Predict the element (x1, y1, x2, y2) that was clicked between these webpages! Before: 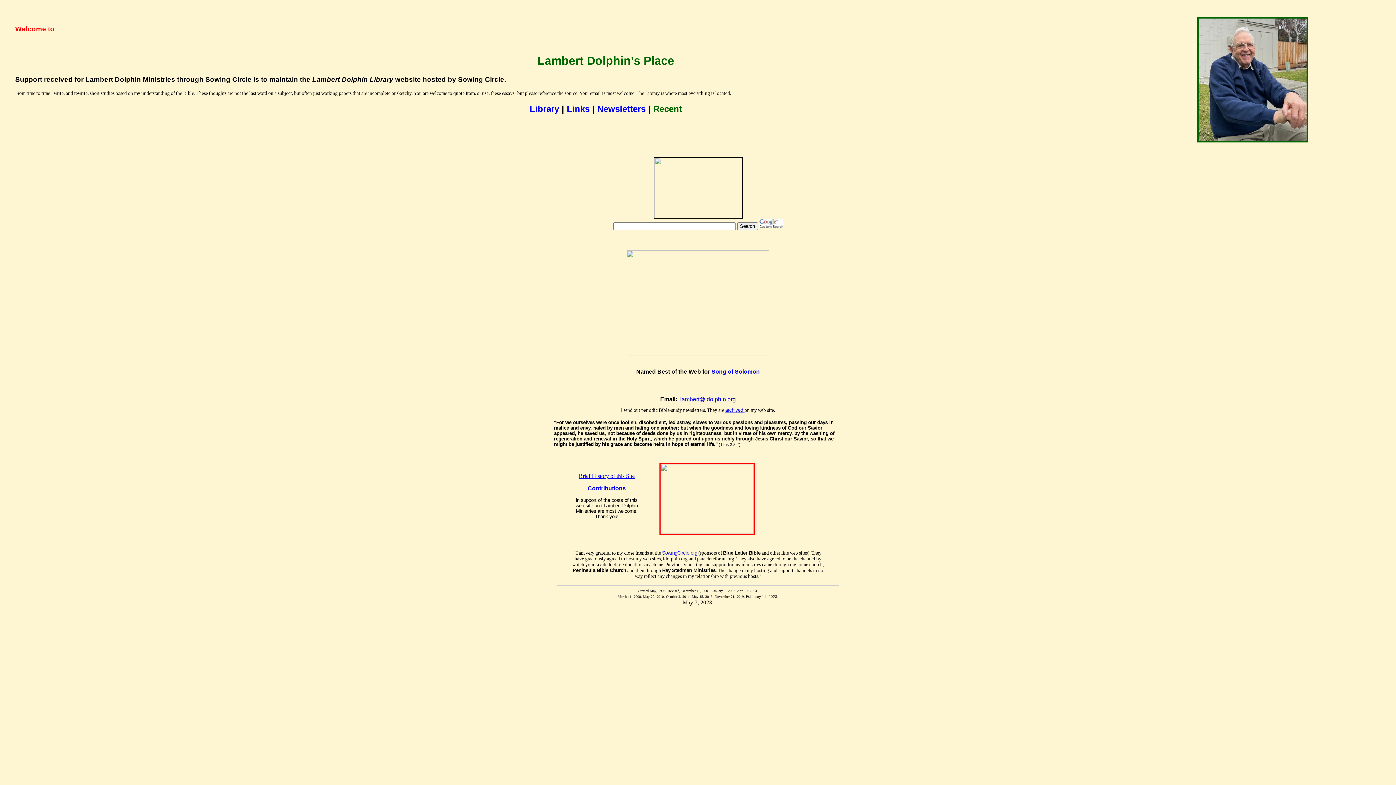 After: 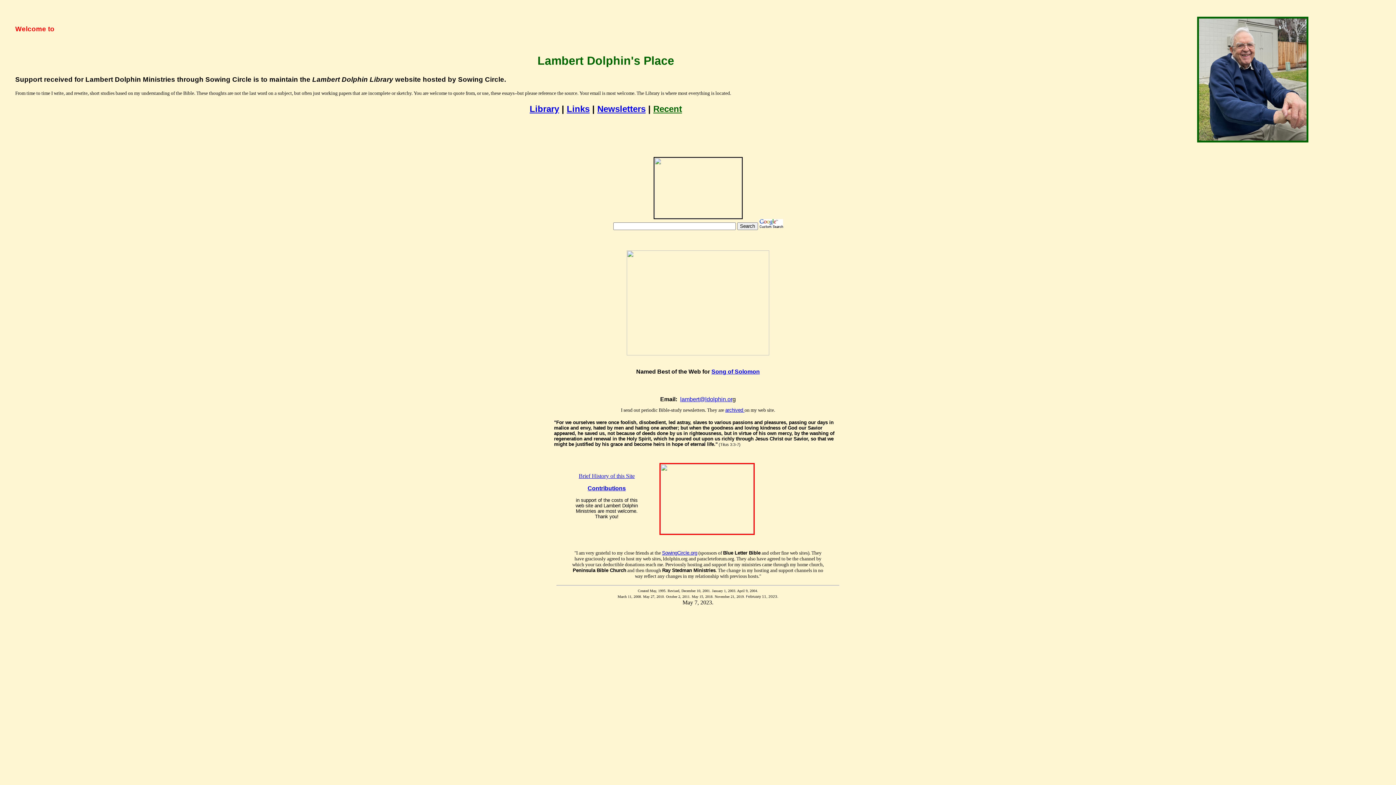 Action: label: Links bbox: (566, 104, 589, 113)